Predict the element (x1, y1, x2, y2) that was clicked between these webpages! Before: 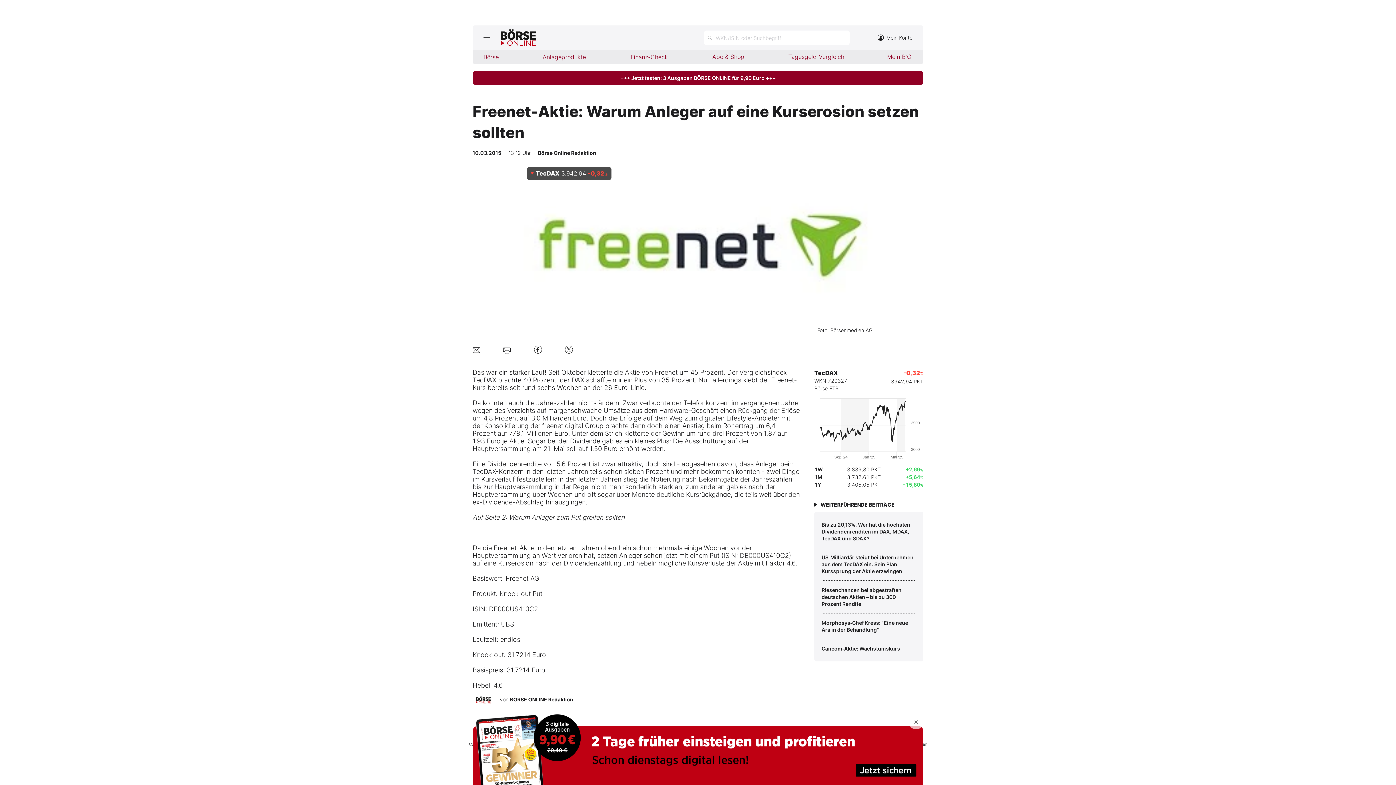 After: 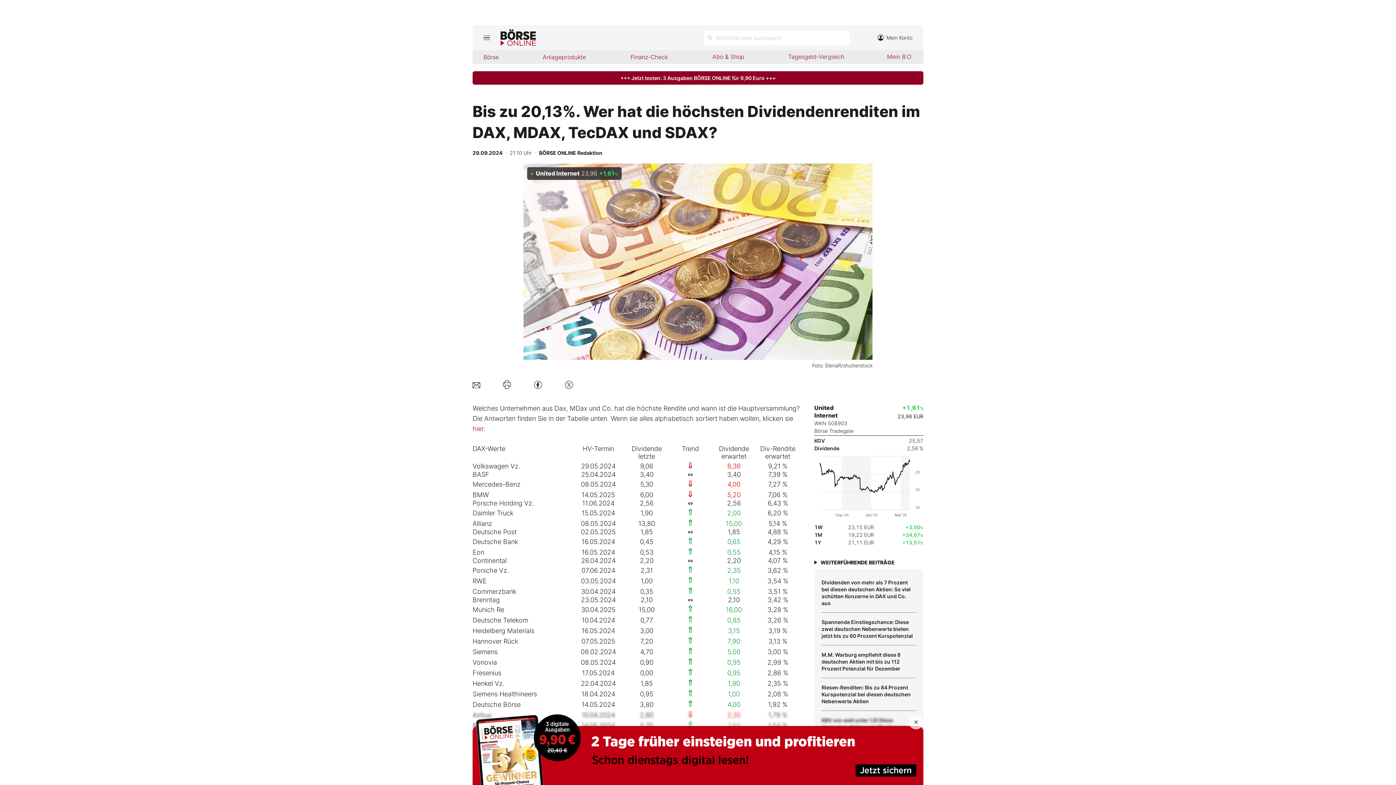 Action: label: Bis zu 20,13%. Wer hat die höchsten Dividendenrenditen im DAX, MDAX, TecDAX und SDAX? bbox: (821, 515, 916, 547)